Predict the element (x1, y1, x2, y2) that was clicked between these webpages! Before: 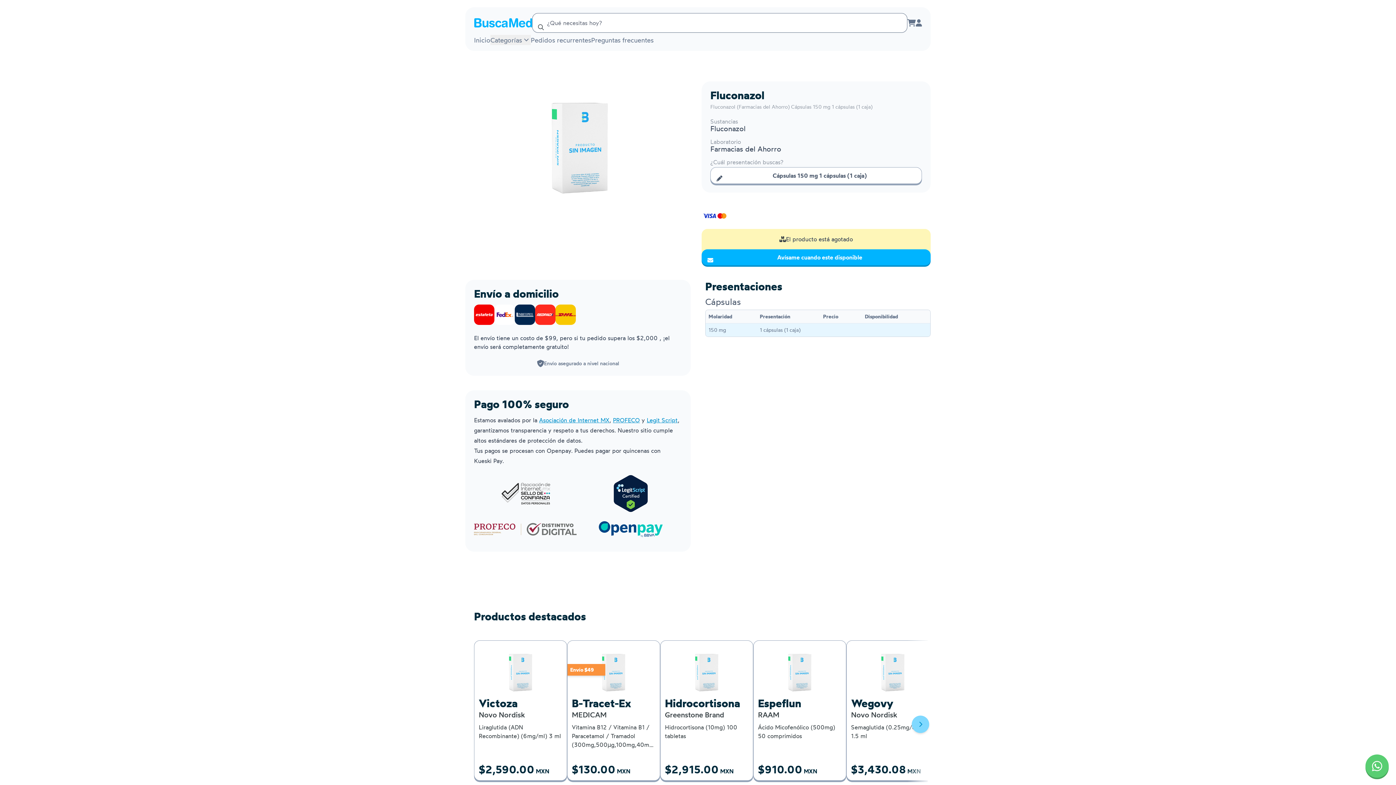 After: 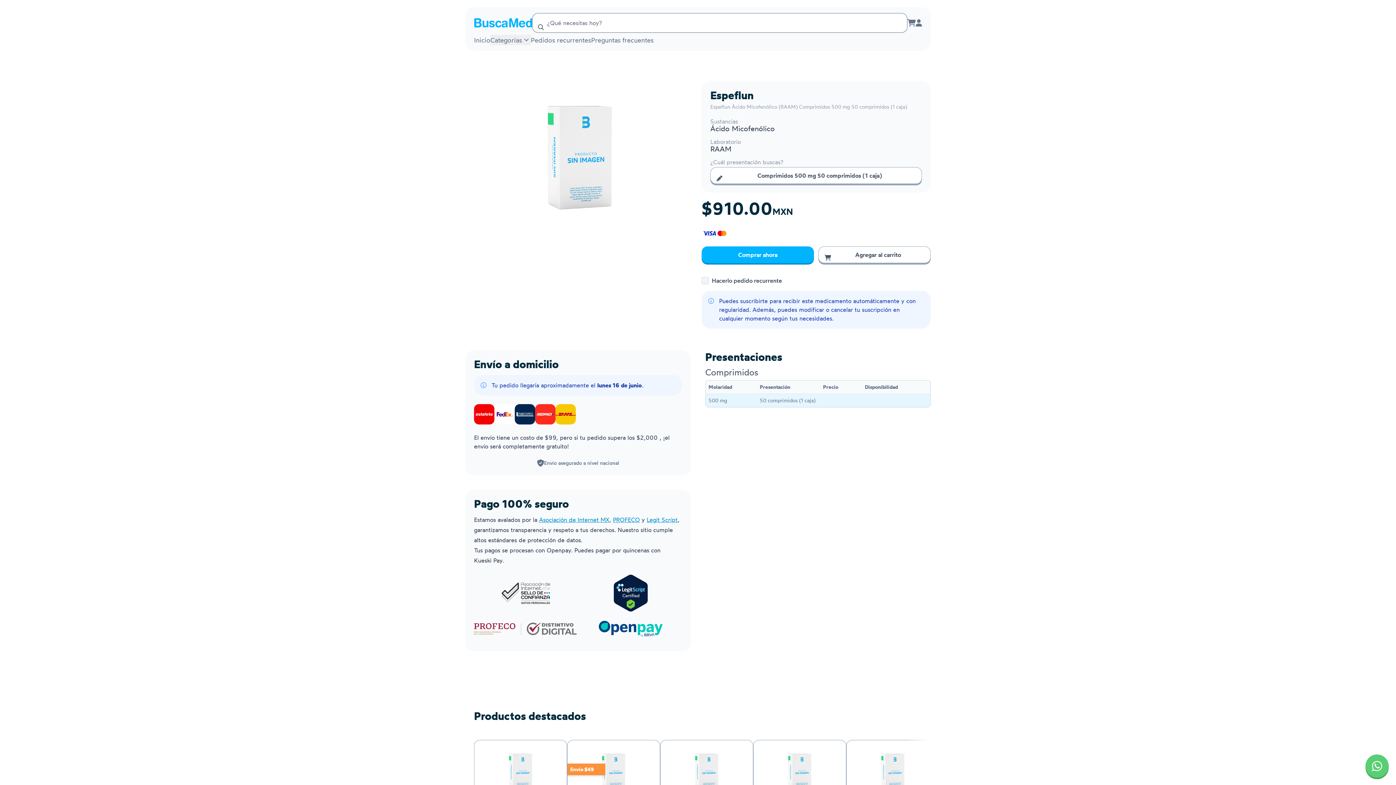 Action: label: Espeflun

RAAM

Ácido Micofenólico (500mg) 50 comprimidos

$910.00 MXN bbox: (753, 640, 846, 781)